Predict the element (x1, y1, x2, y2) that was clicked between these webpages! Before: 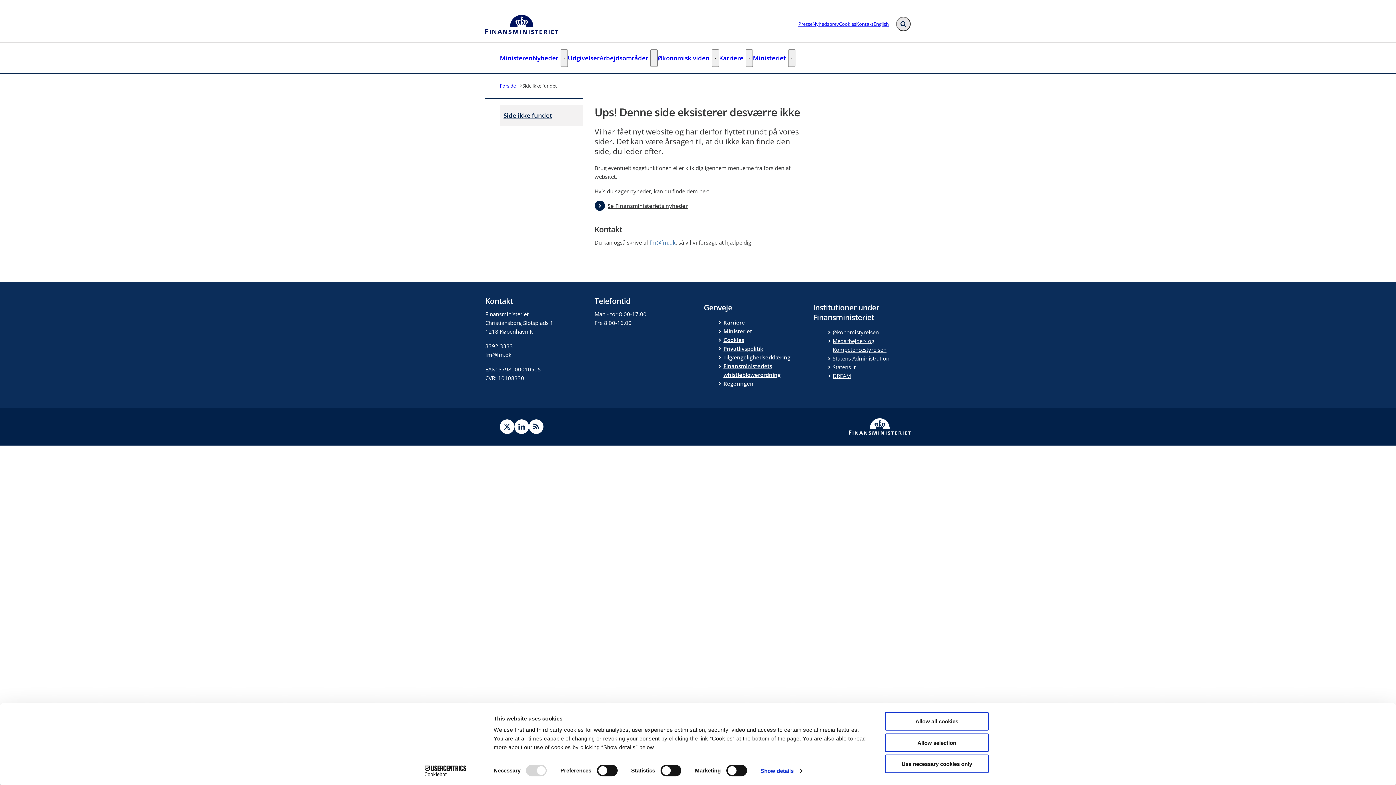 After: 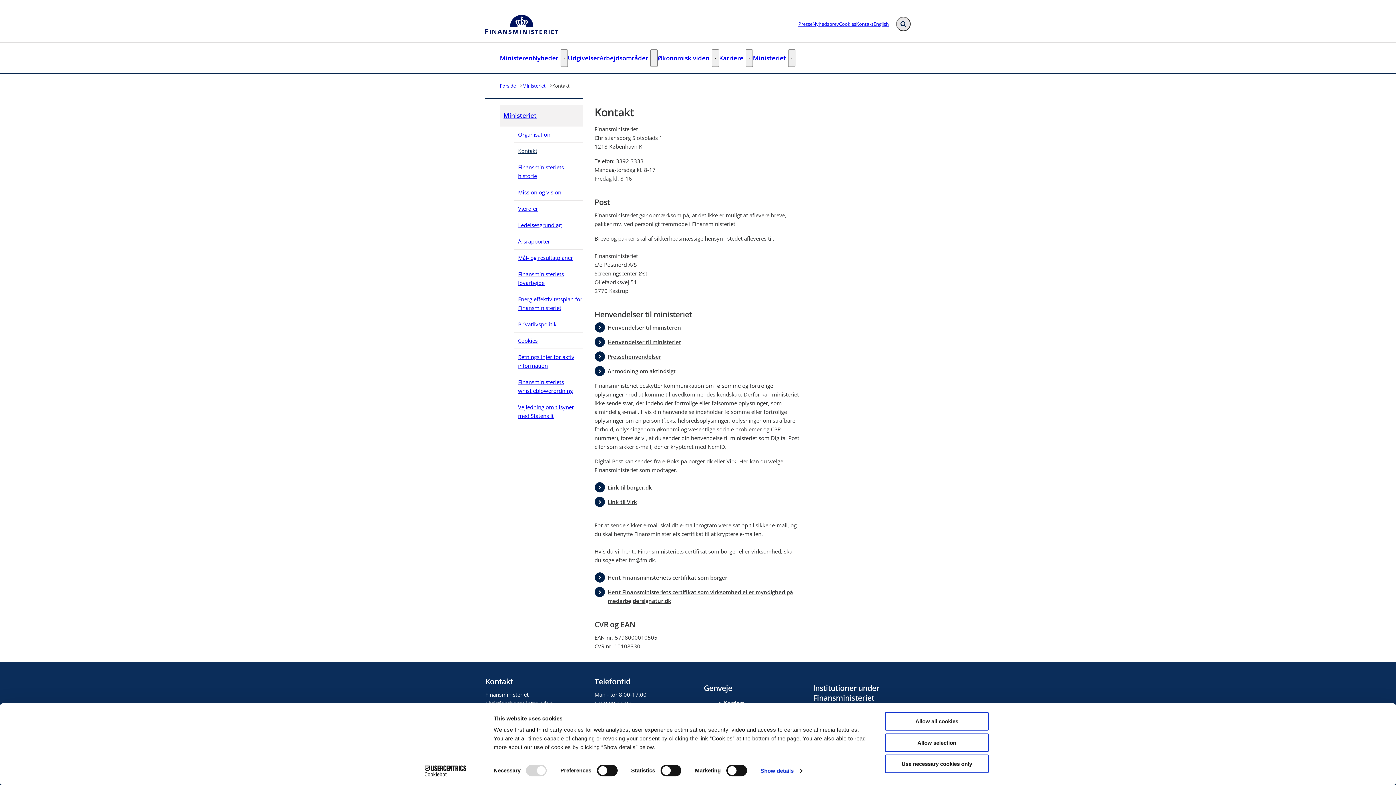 Action: label: Kontakt bbox: (856, 19, 873, 28)